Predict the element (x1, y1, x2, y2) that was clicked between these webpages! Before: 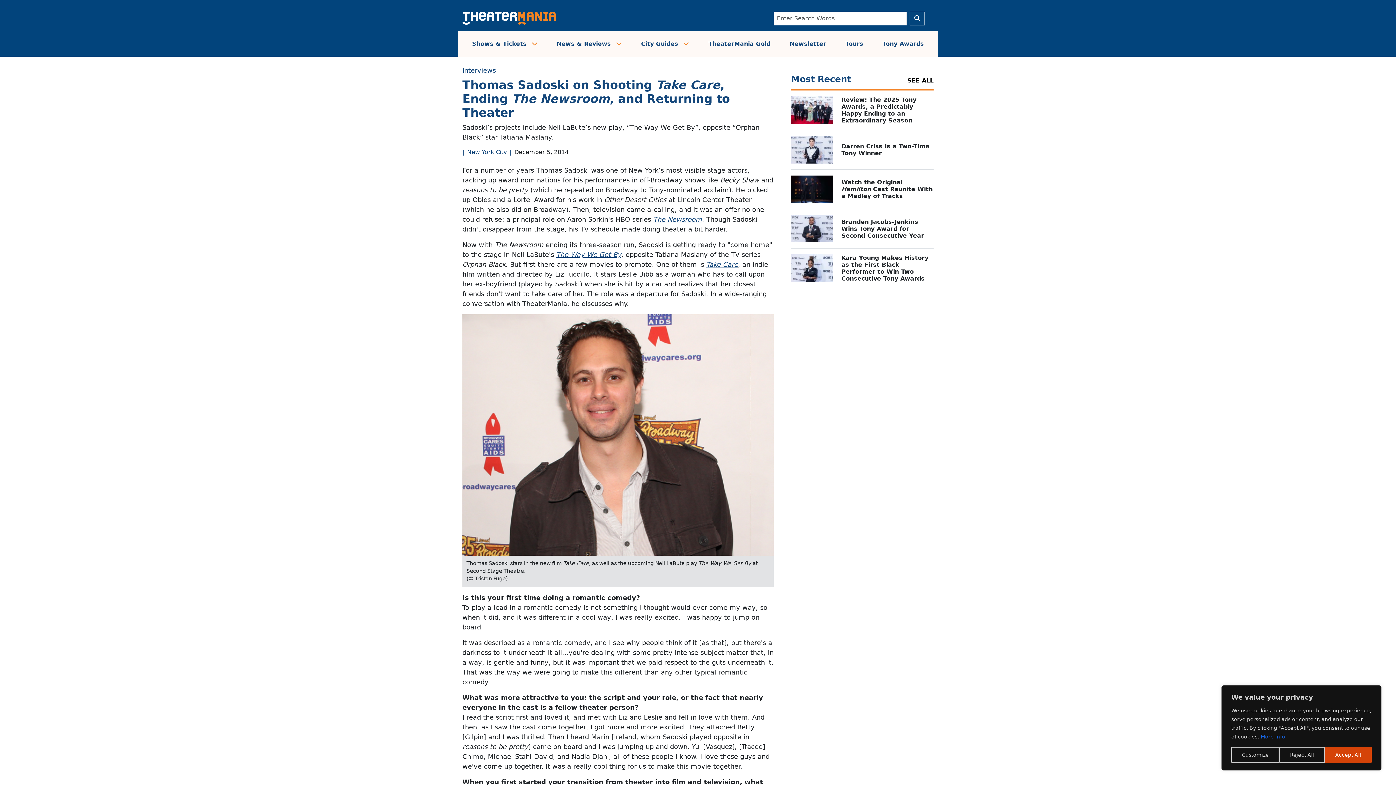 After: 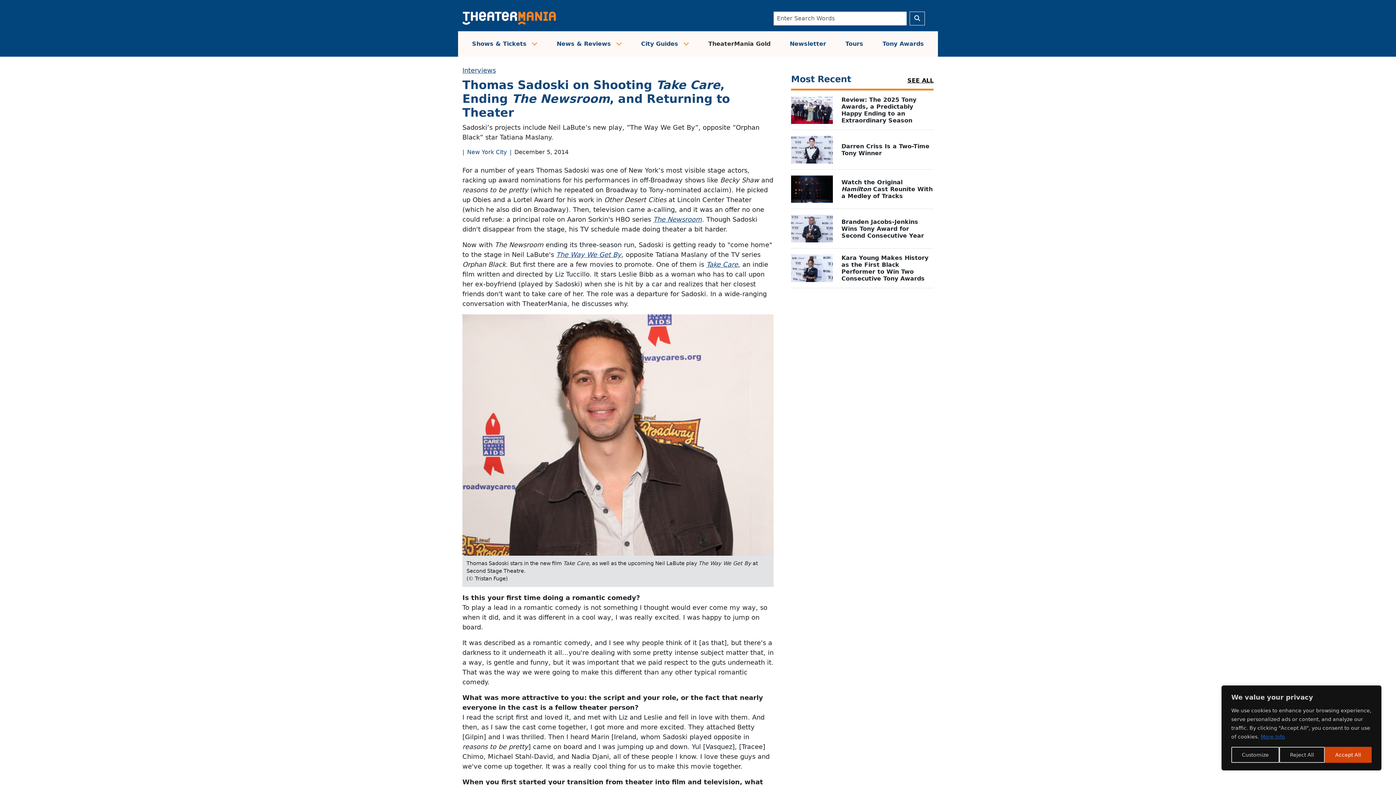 Action: bbox: (705, 36, 773, 52) label: TheaterMania Gold